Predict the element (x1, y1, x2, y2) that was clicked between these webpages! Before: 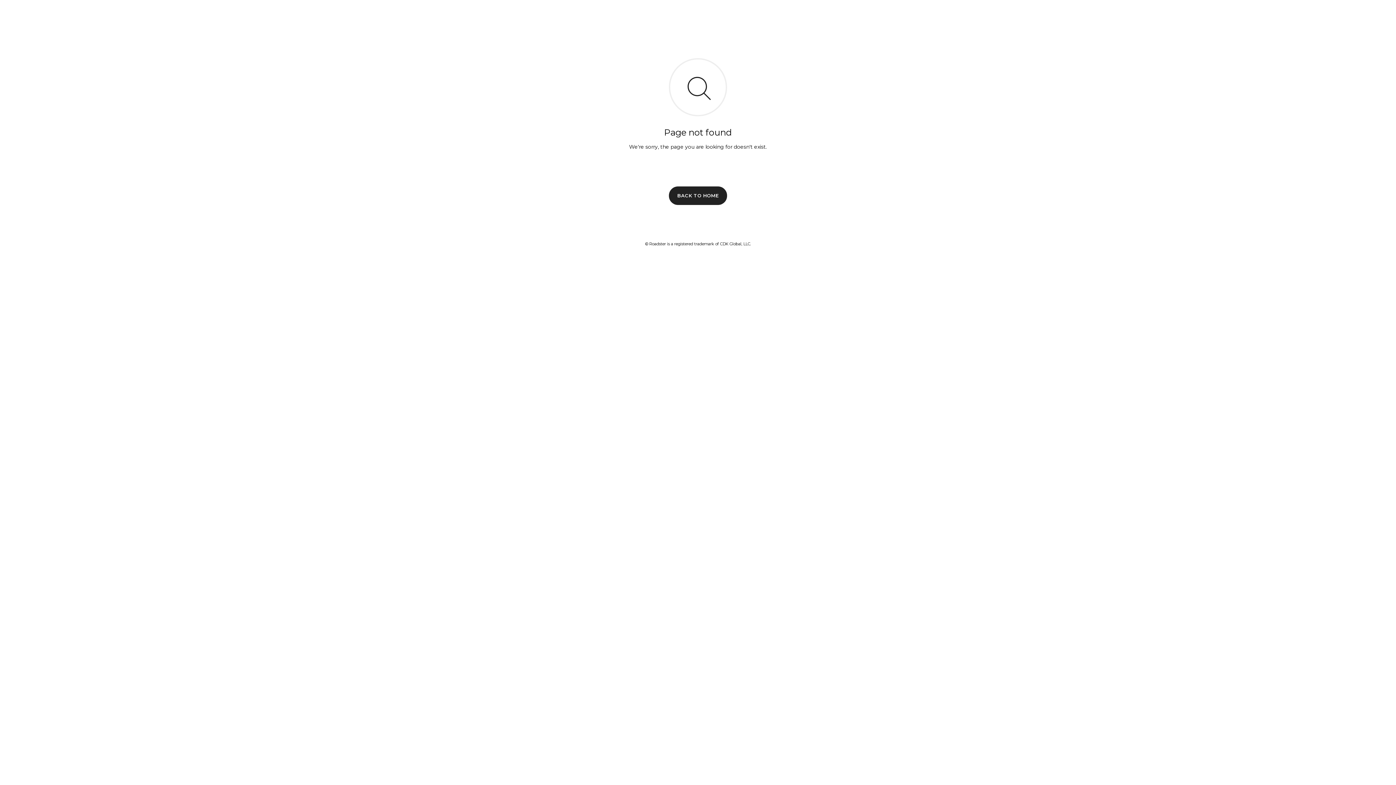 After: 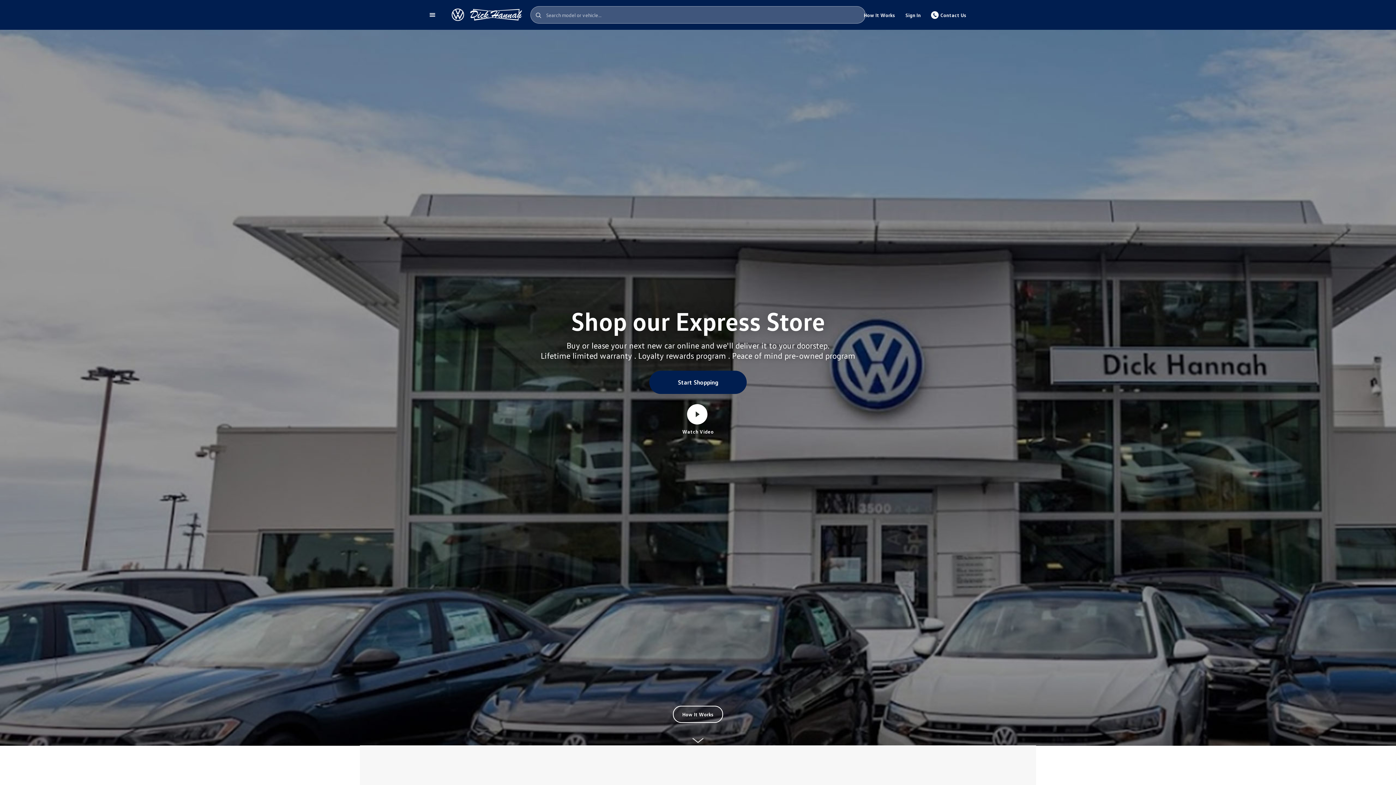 Action: bbox: (669, 186, 727, 204) label: BACK TO HOME